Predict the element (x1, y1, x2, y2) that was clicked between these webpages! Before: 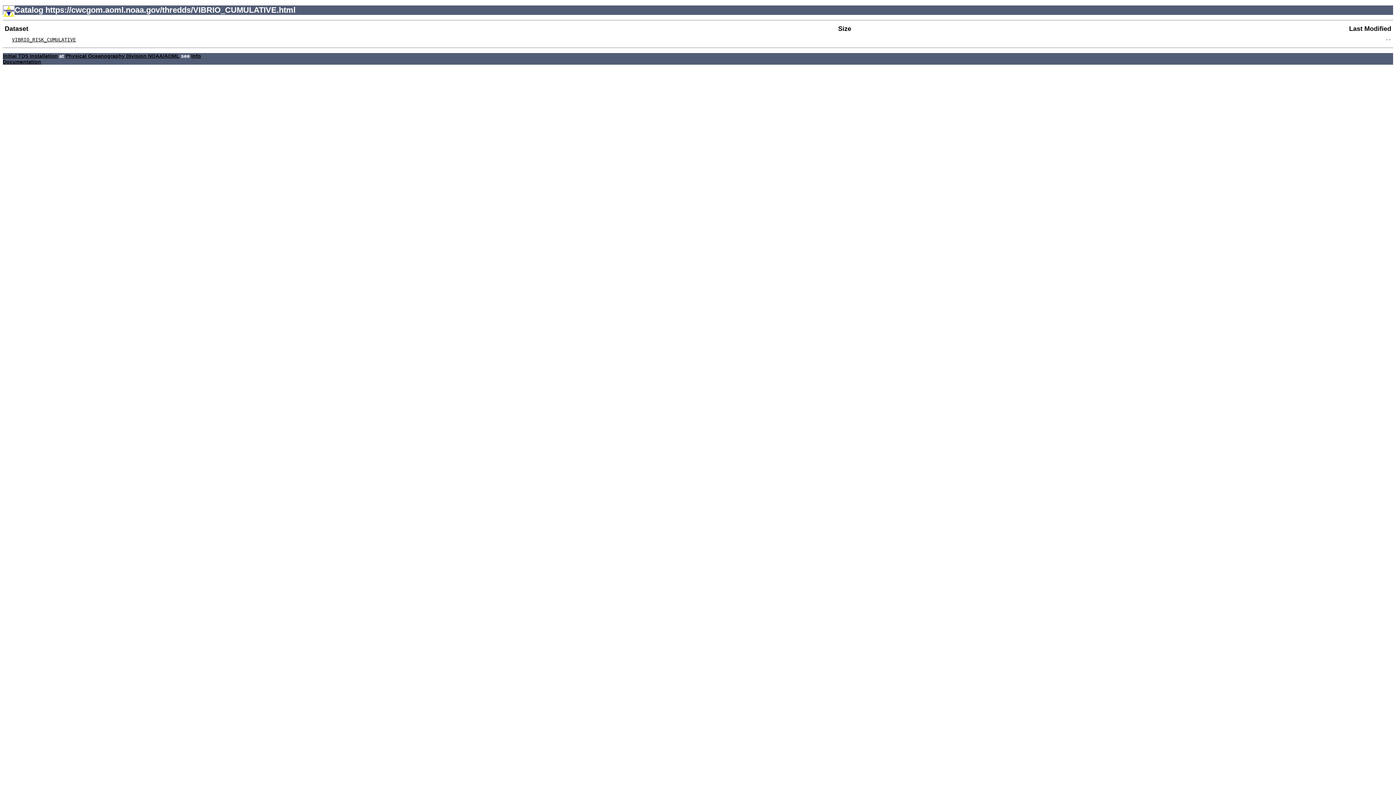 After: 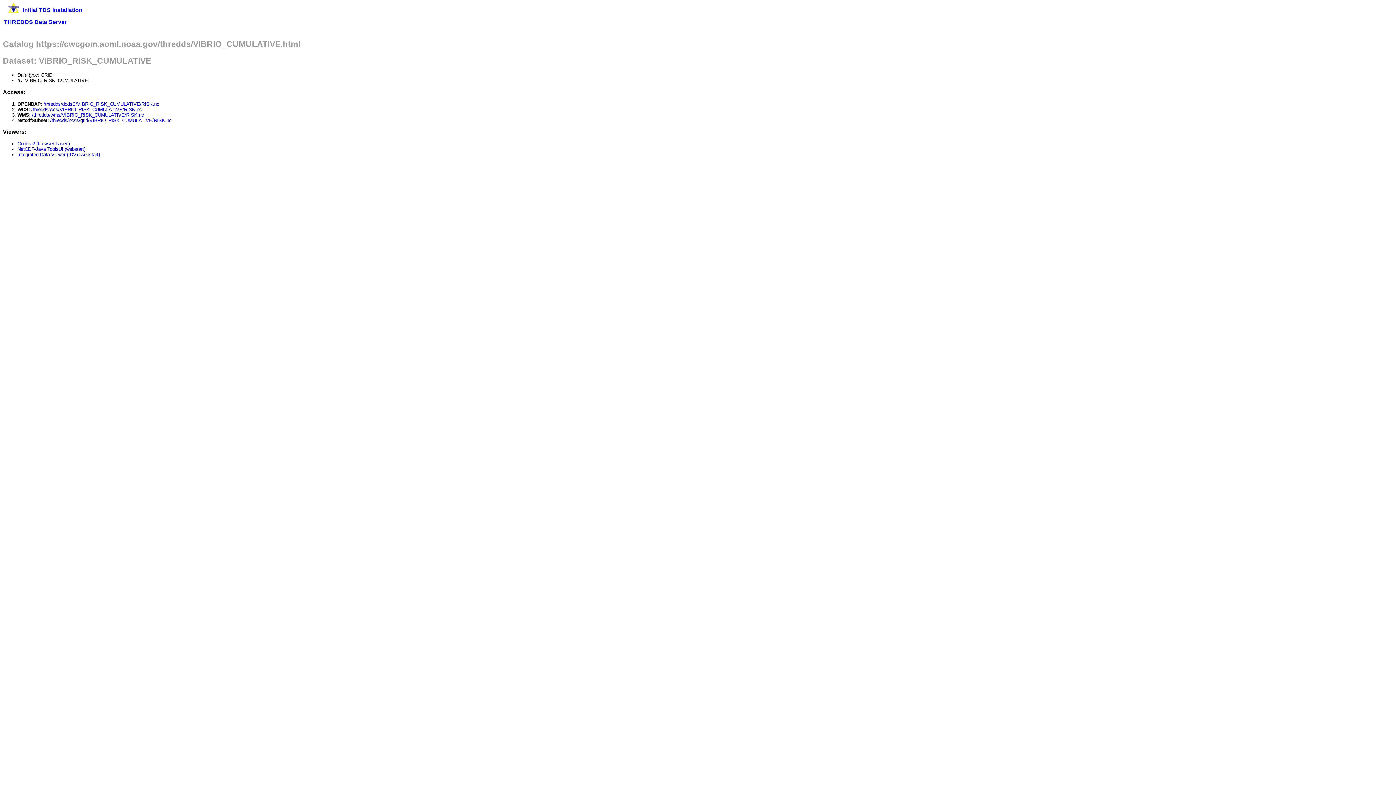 Action: label: VIBRIO_RISK_CUMULATIVE bbox: (12, 36, 76, 42)